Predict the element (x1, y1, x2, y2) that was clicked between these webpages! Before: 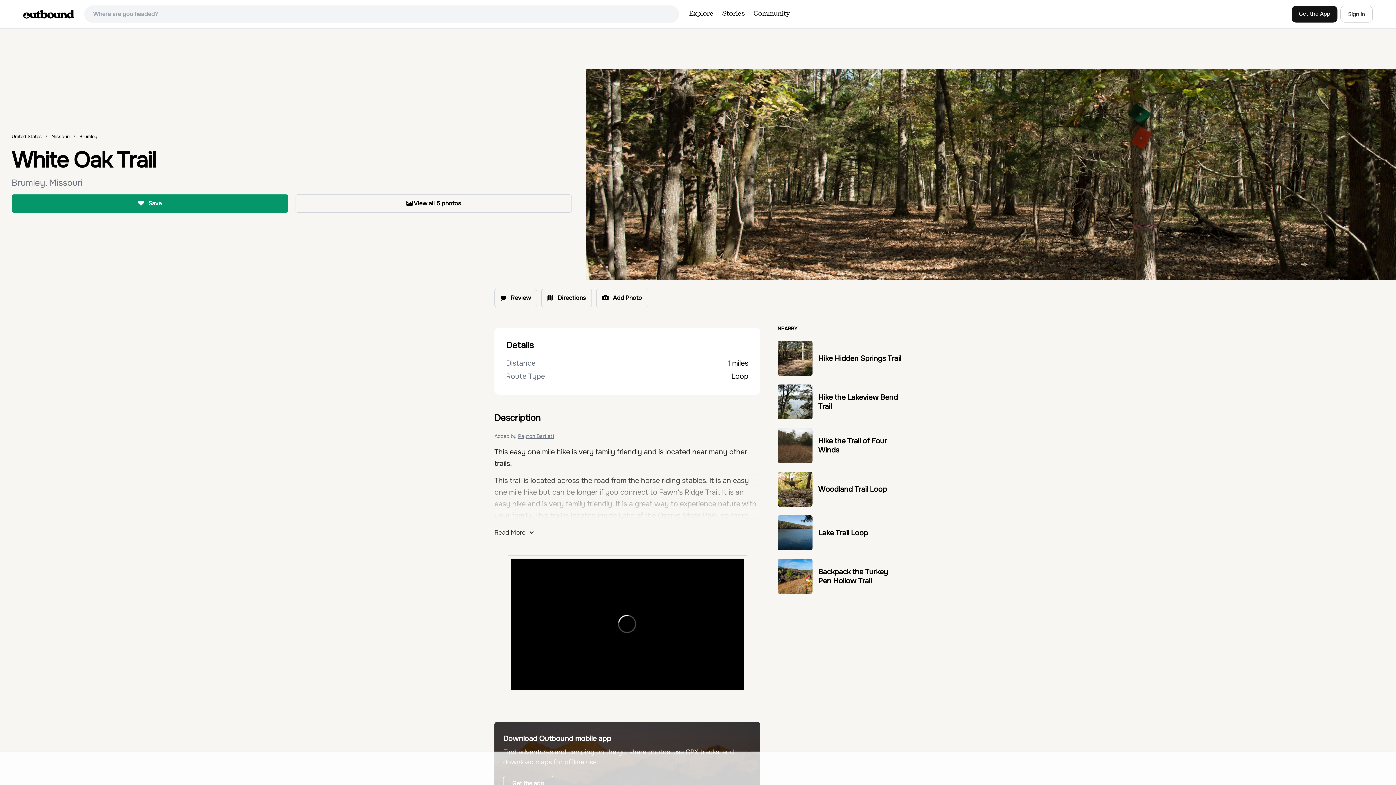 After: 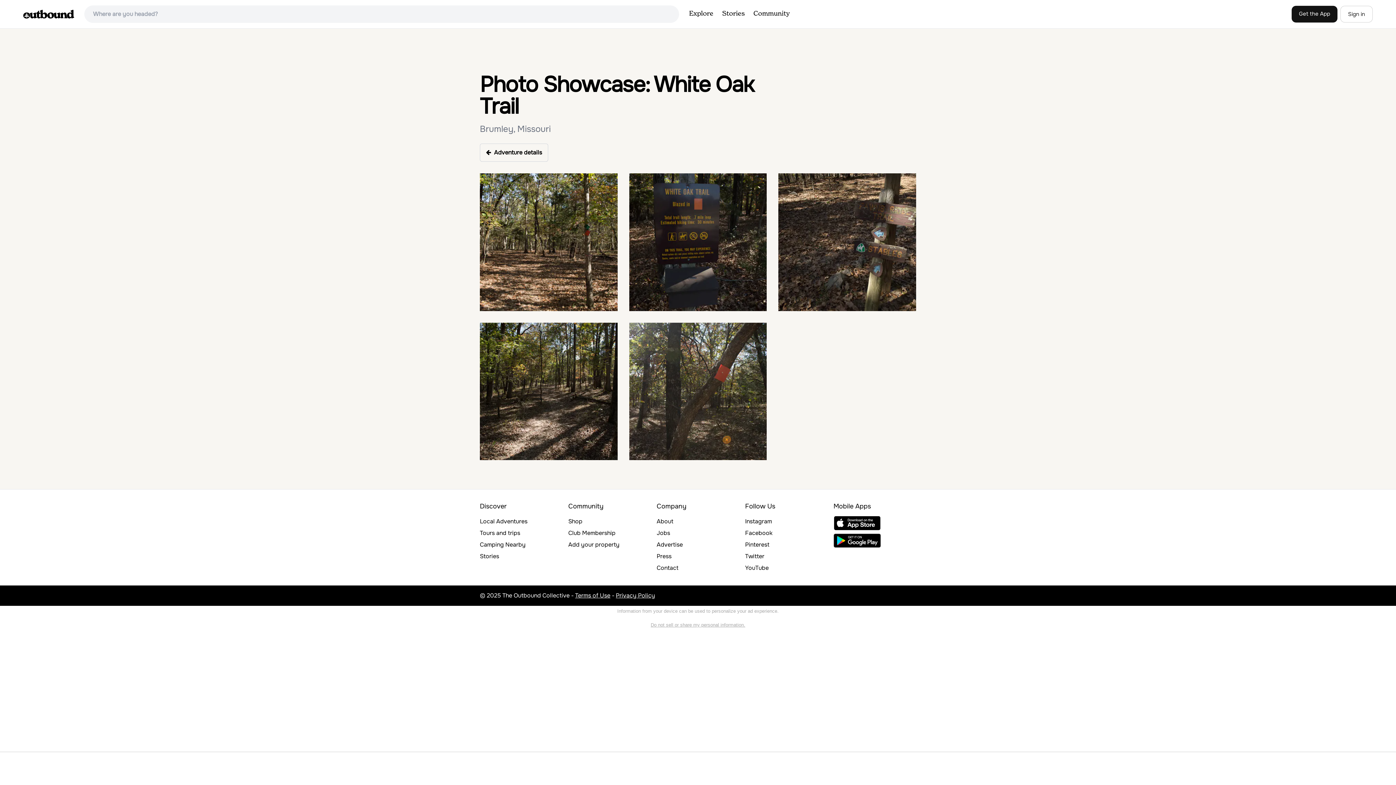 Action: label:  View all 5 photos bbox: (301, 199, 565, 208)